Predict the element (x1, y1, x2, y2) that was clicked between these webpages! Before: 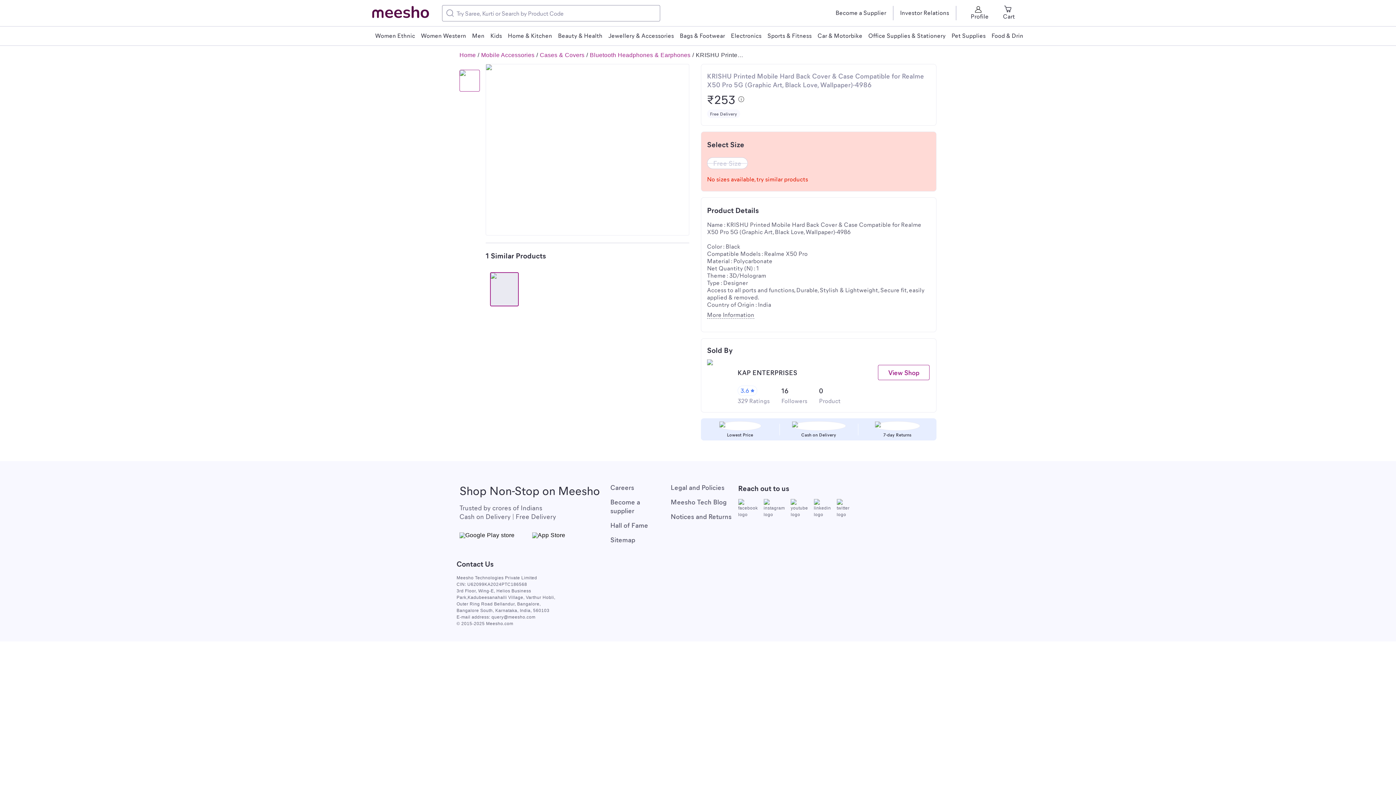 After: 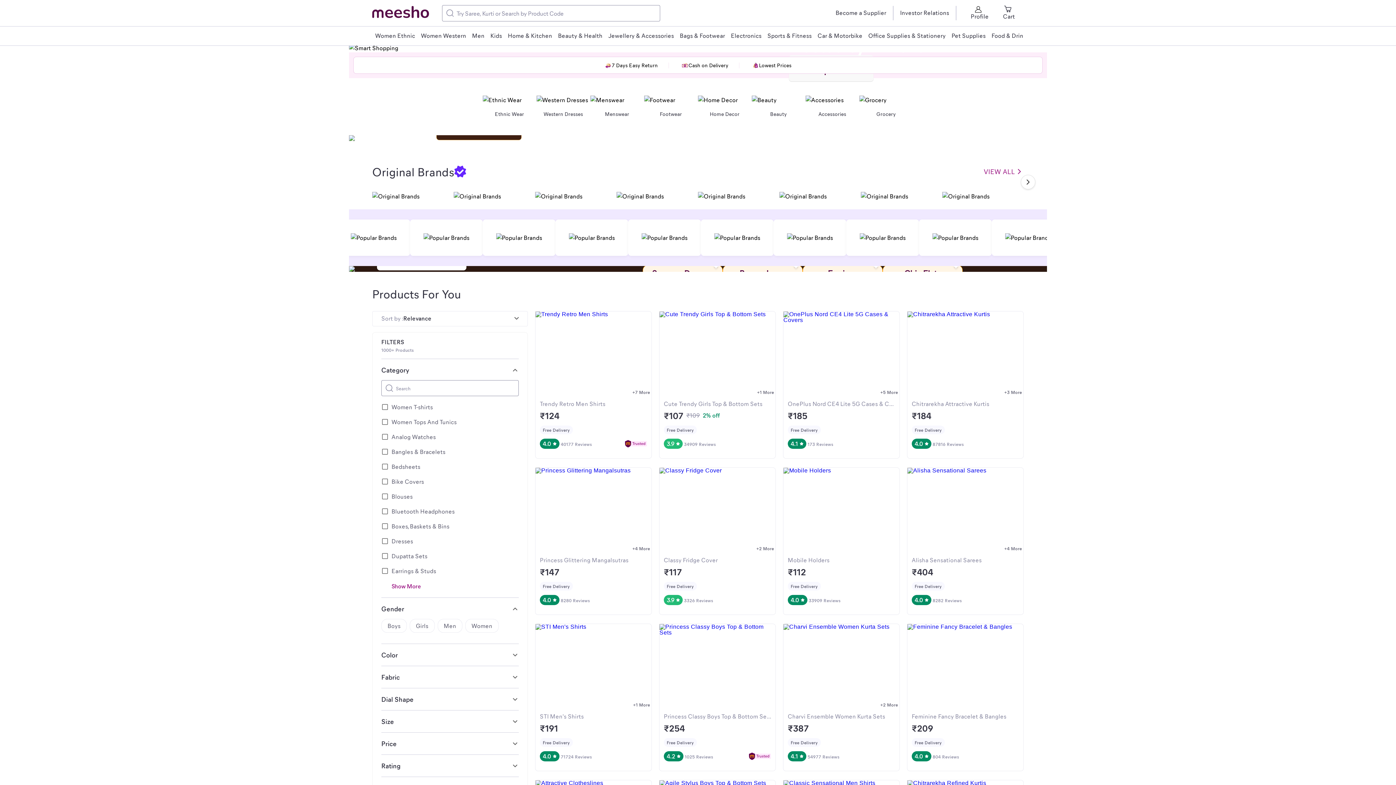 Action: label: Home bbox: (459, 52, 476, 58)